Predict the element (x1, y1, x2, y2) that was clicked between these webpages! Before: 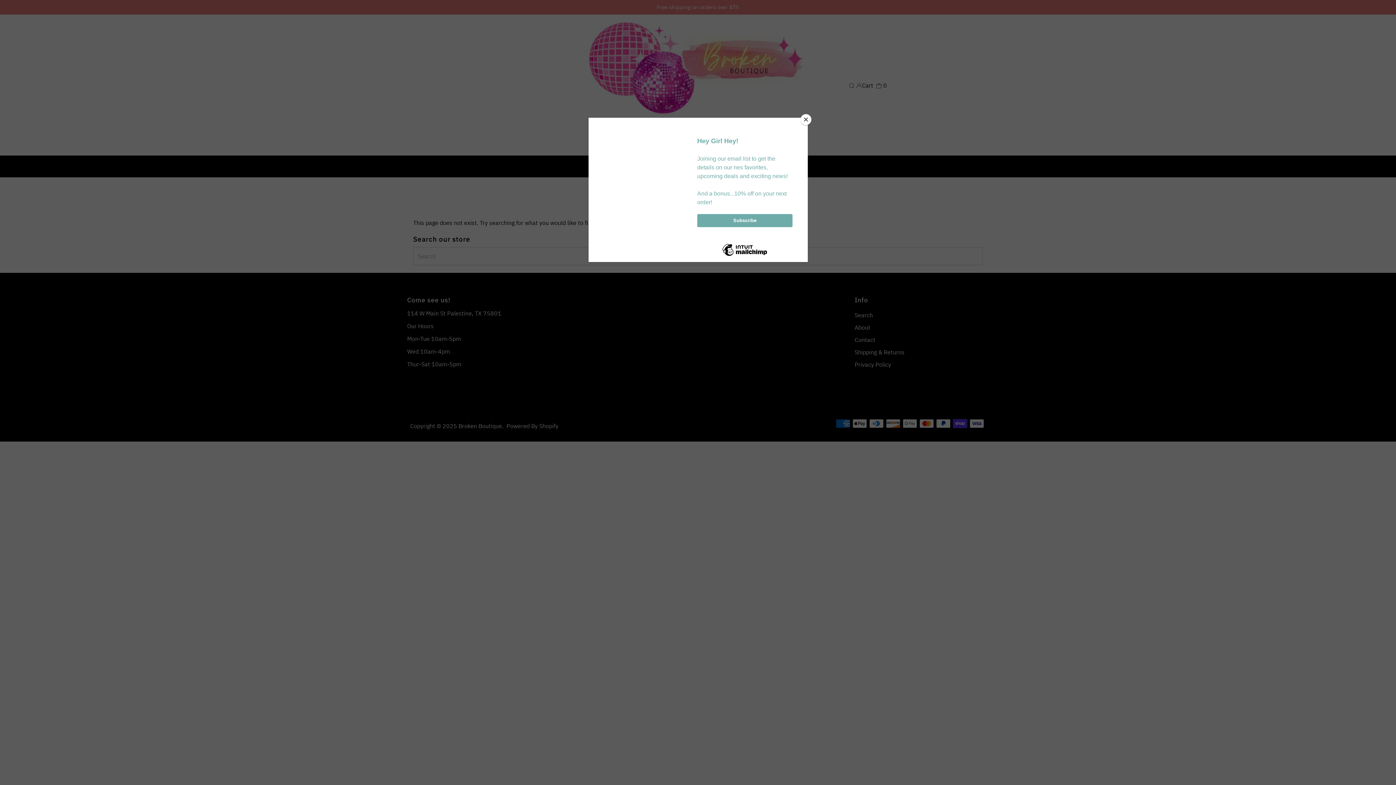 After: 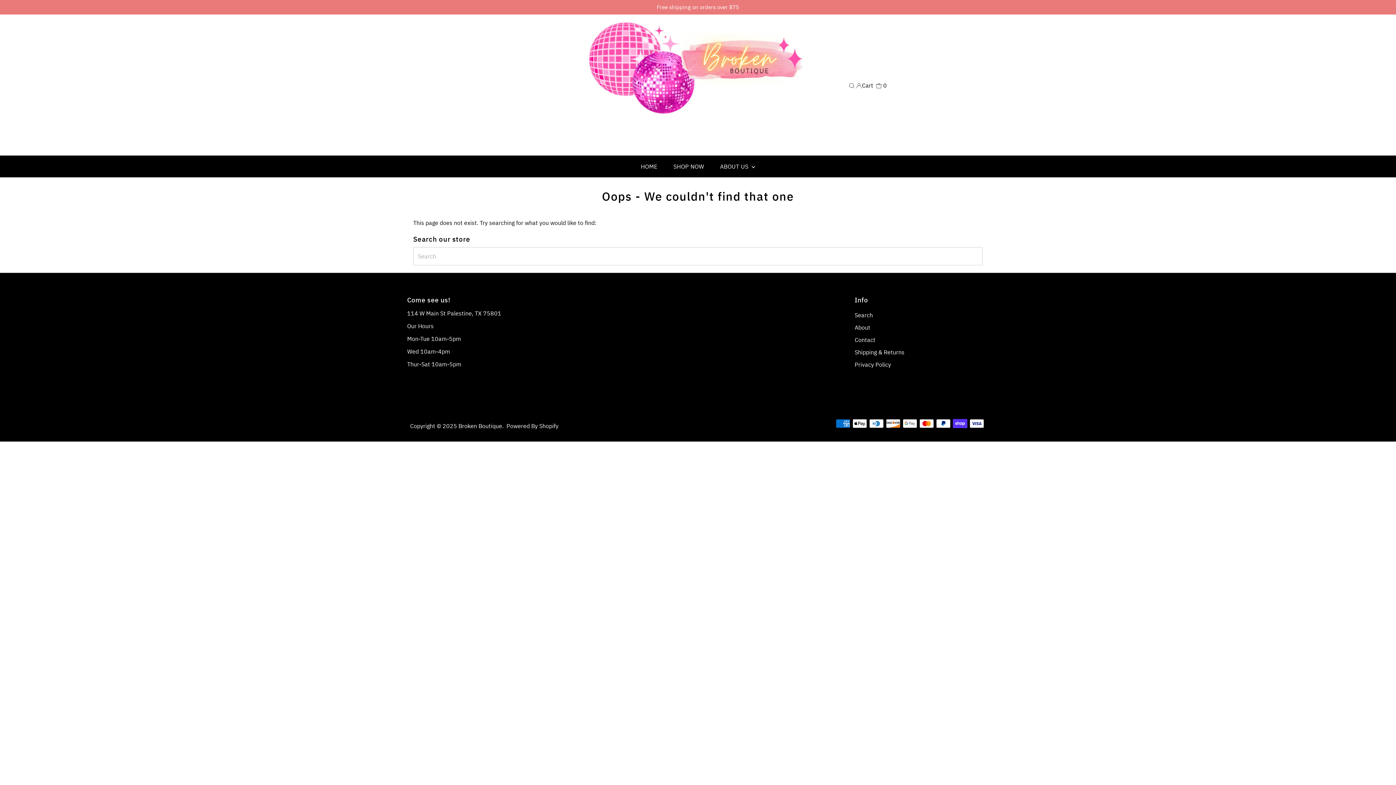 Action: bbox: (800, 114, 811, 125) label: Close